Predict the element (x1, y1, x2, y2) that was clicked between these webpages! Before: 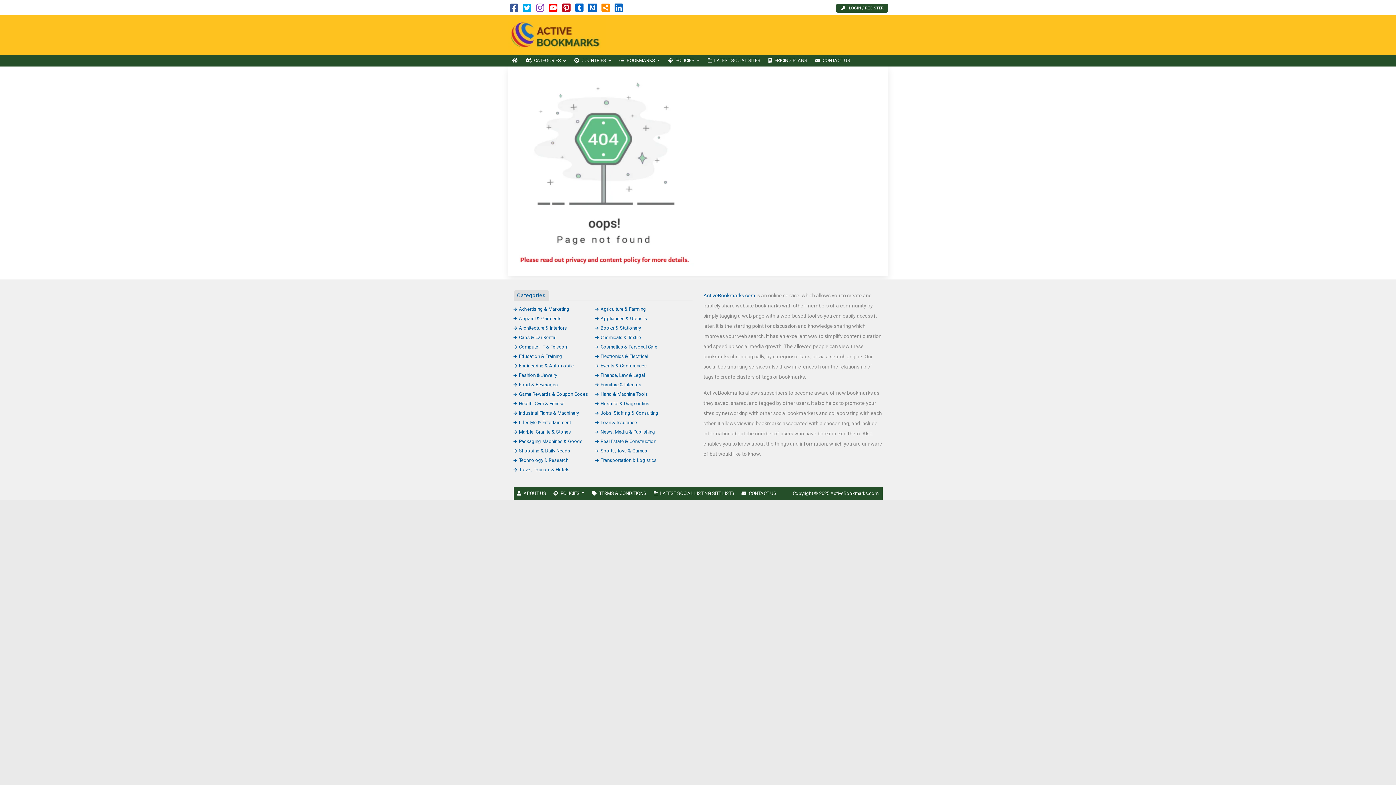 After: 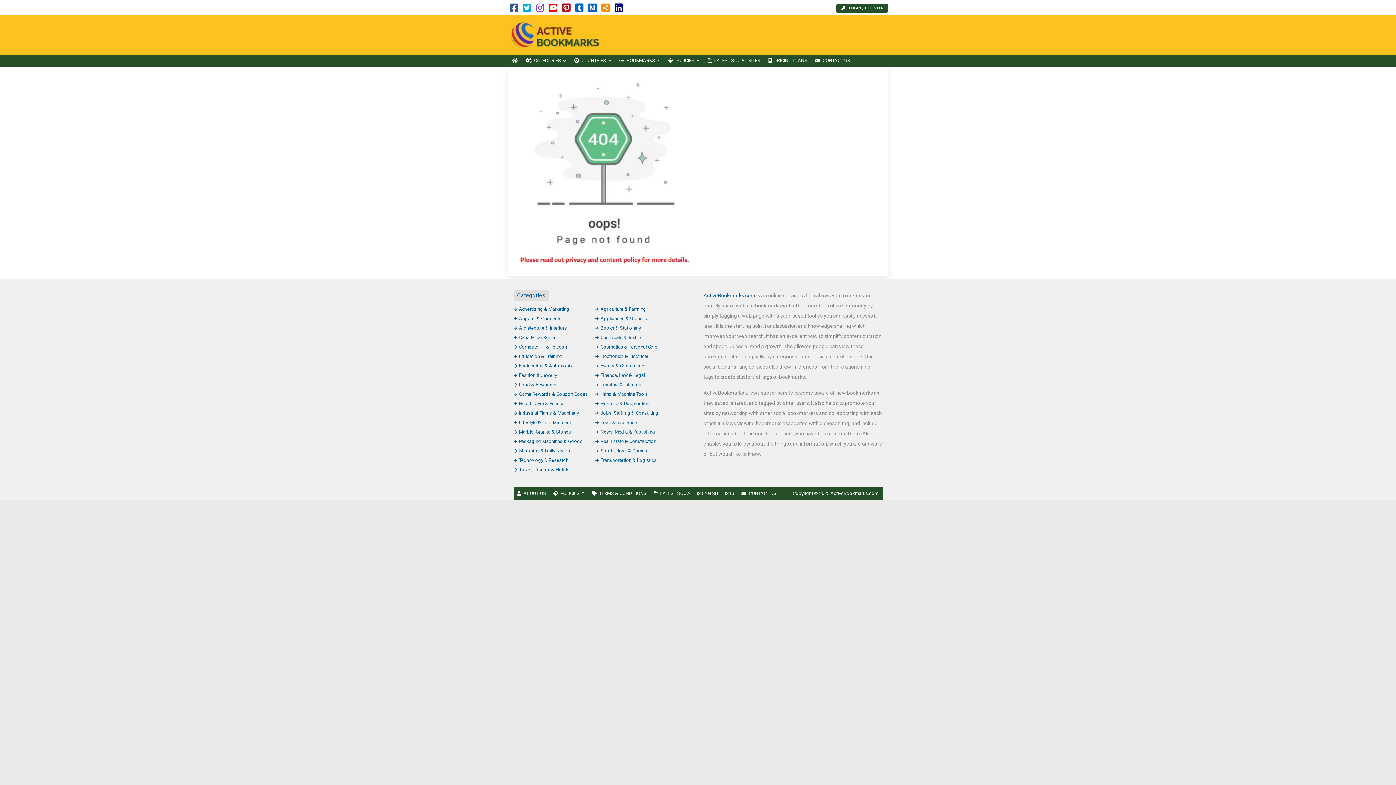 Action: bbox: (614, 6, 623, 12)